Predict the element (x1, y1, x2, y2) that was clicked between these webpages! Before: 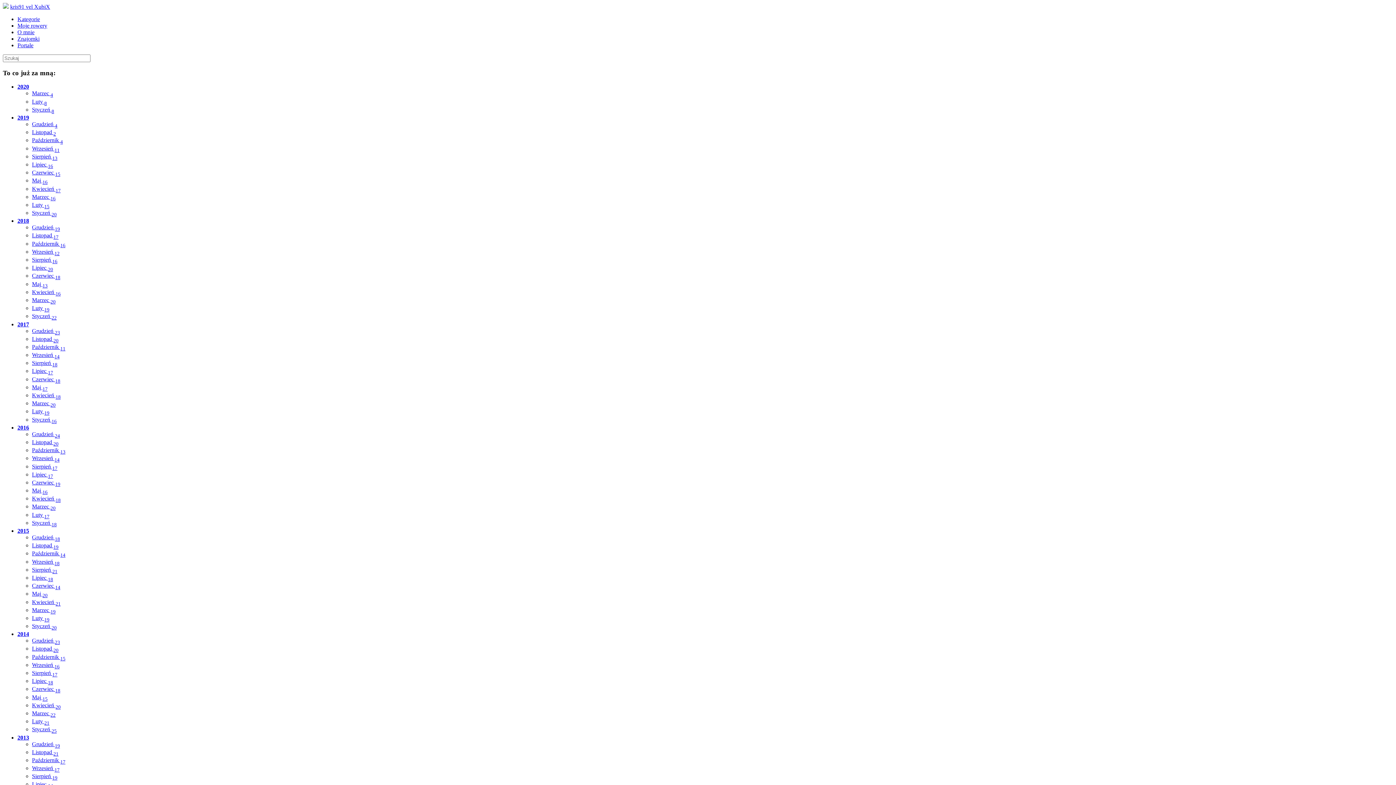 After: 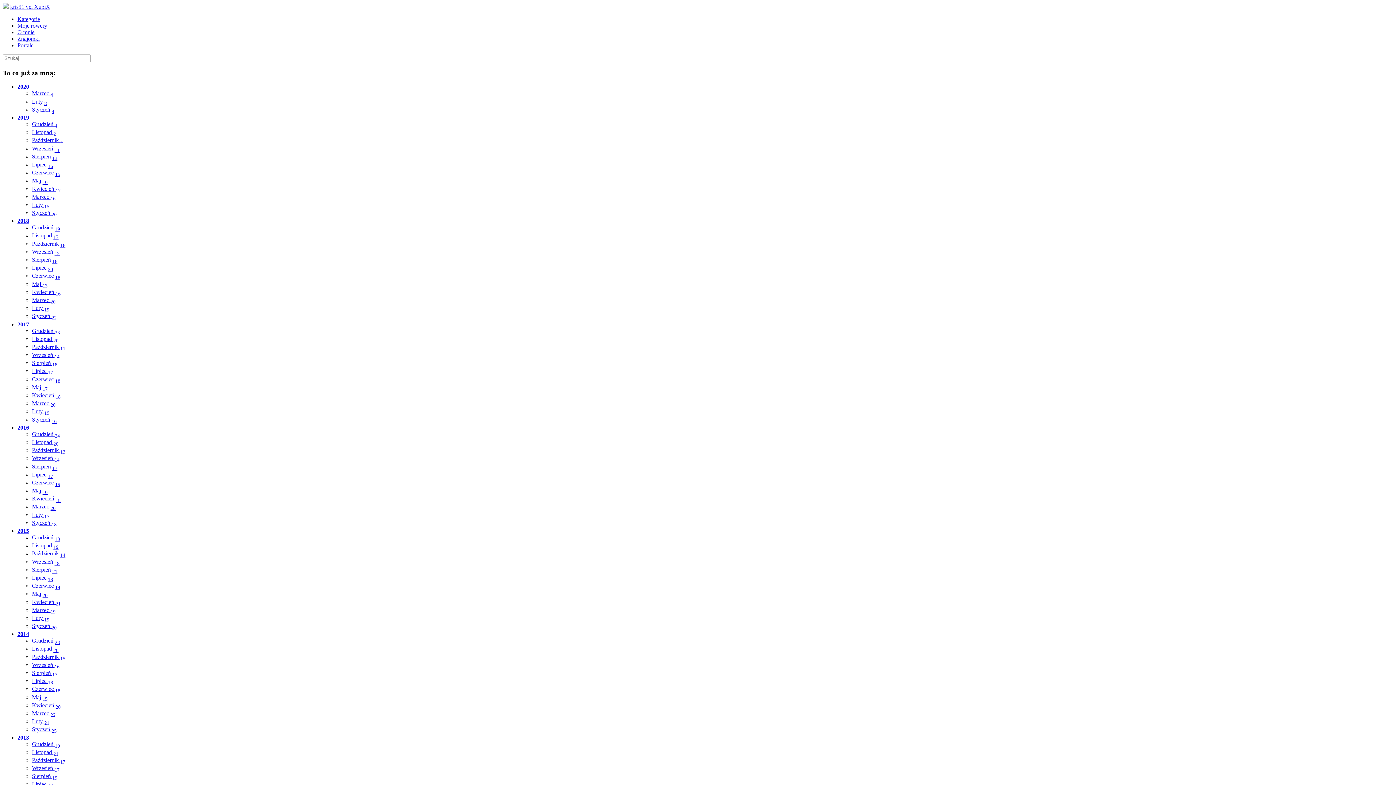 Action: label: Kwiecień 18 bbox: (32, 392, 60, 398)